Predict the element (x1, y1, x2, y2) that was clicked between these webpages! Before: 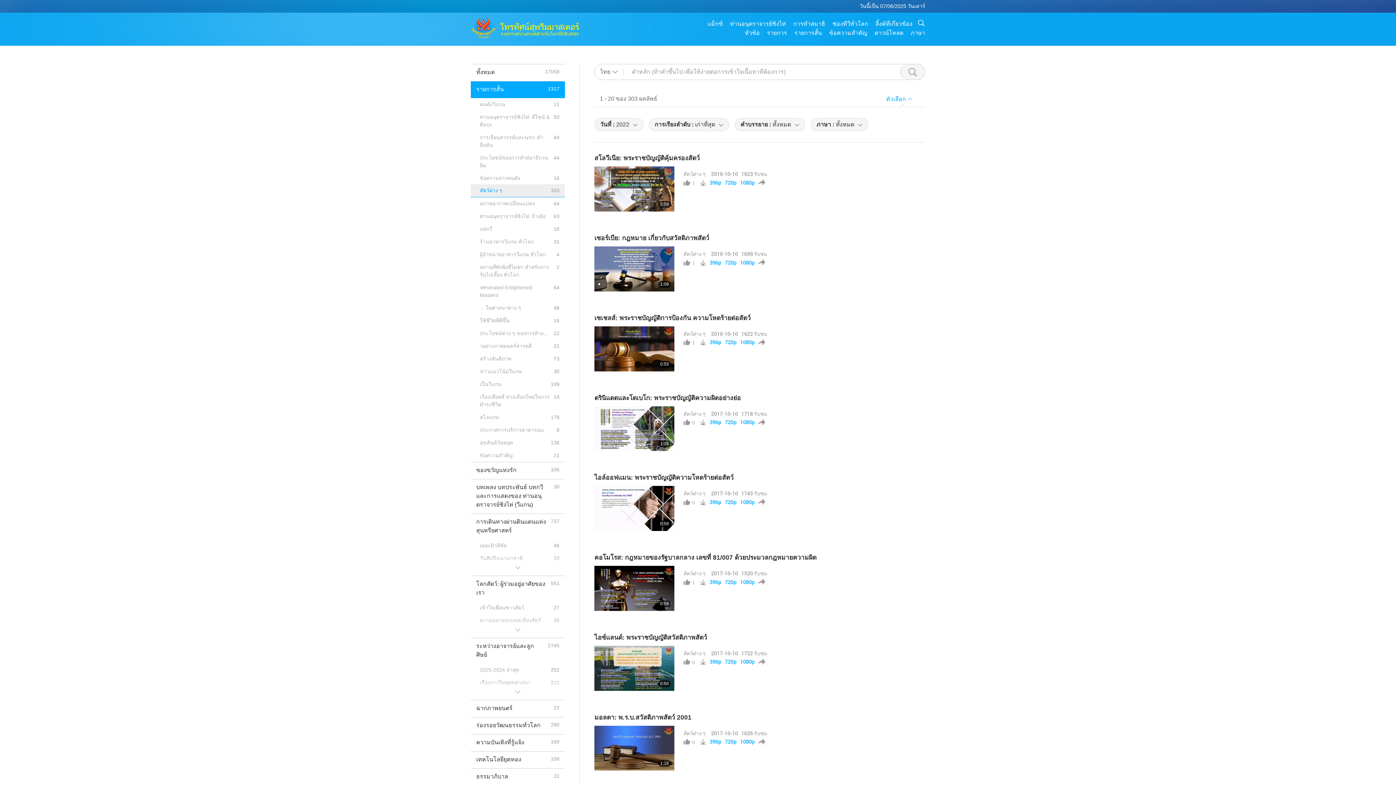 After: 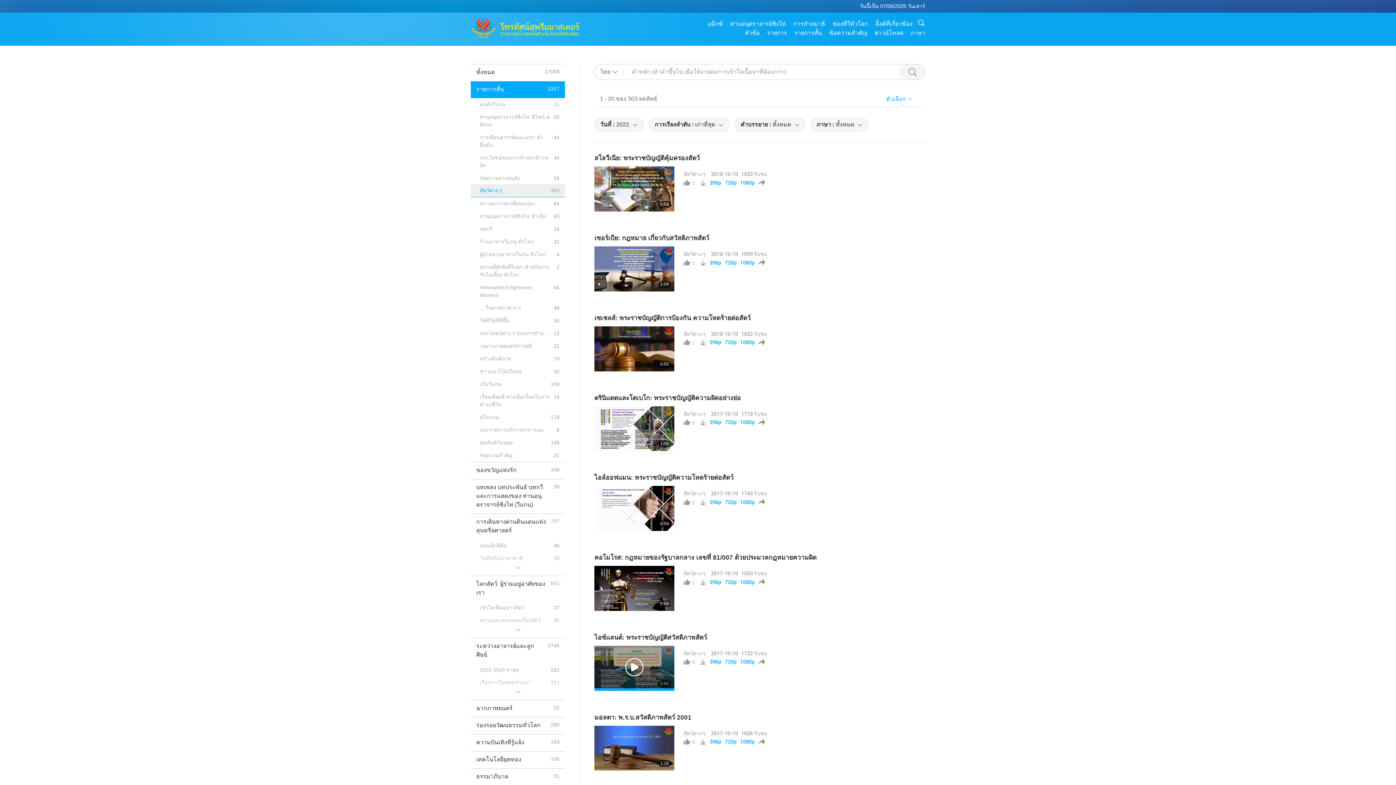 Action: bbox: (594, 646, 674, 691)